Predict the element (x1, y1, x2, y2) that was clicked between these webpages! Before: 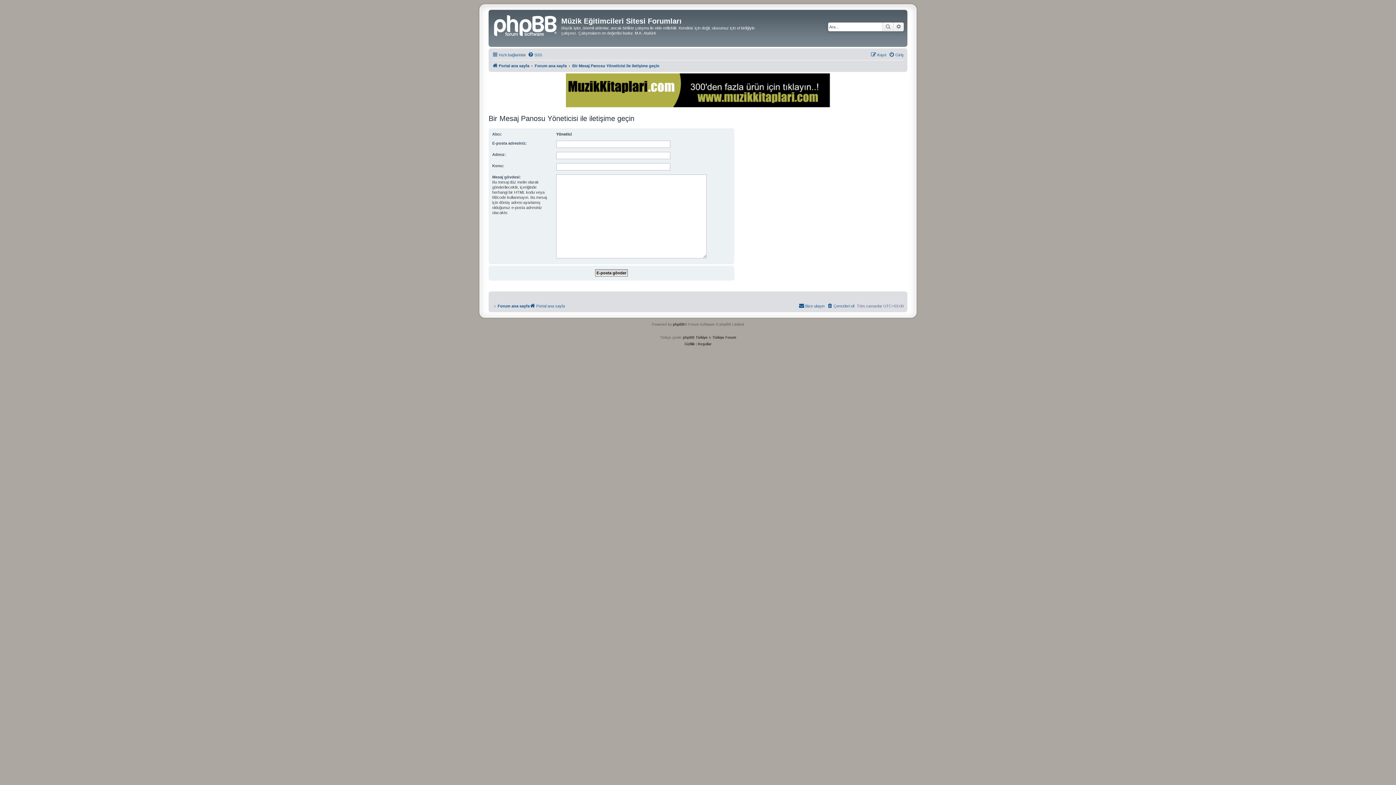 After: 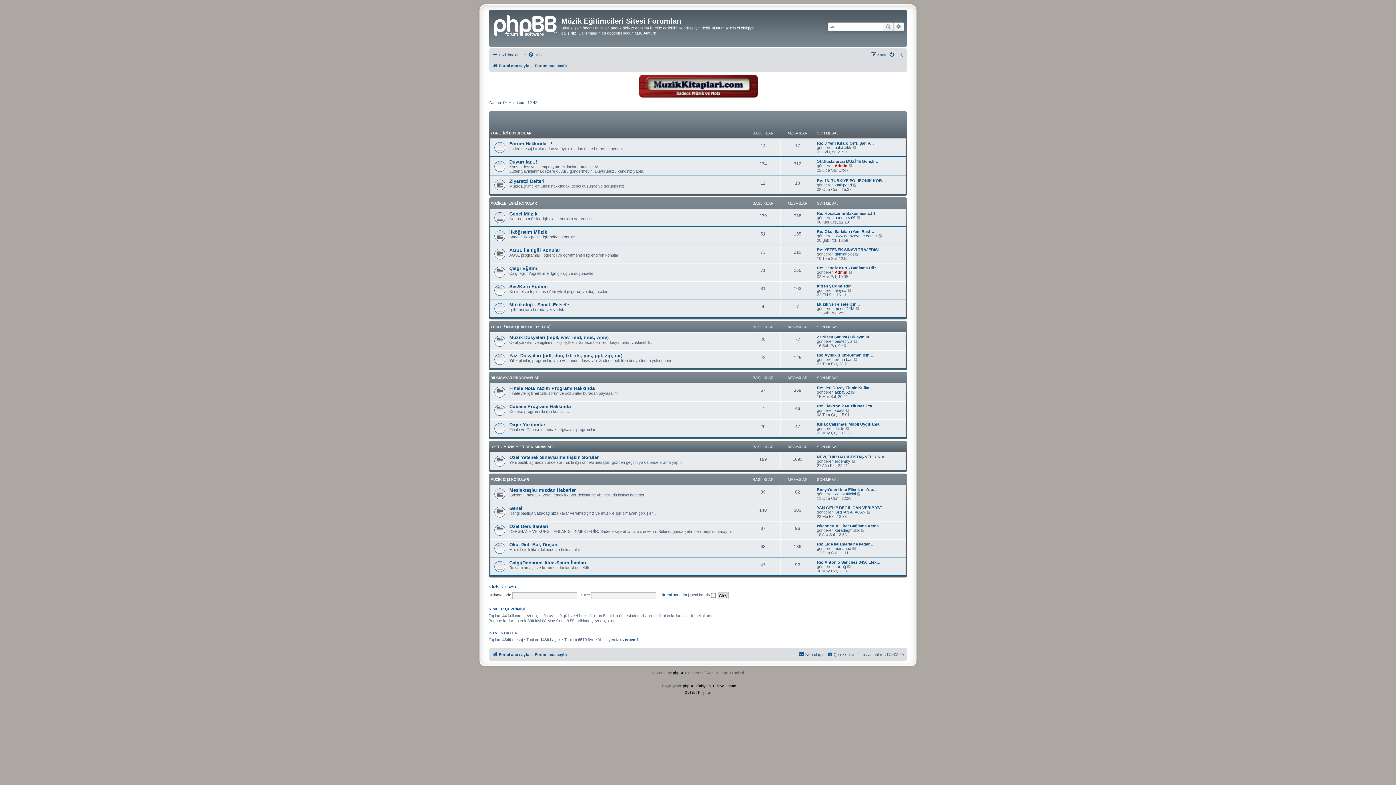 Action: bbox: (534, 61, 566, 70) label: Forum ana sayfa